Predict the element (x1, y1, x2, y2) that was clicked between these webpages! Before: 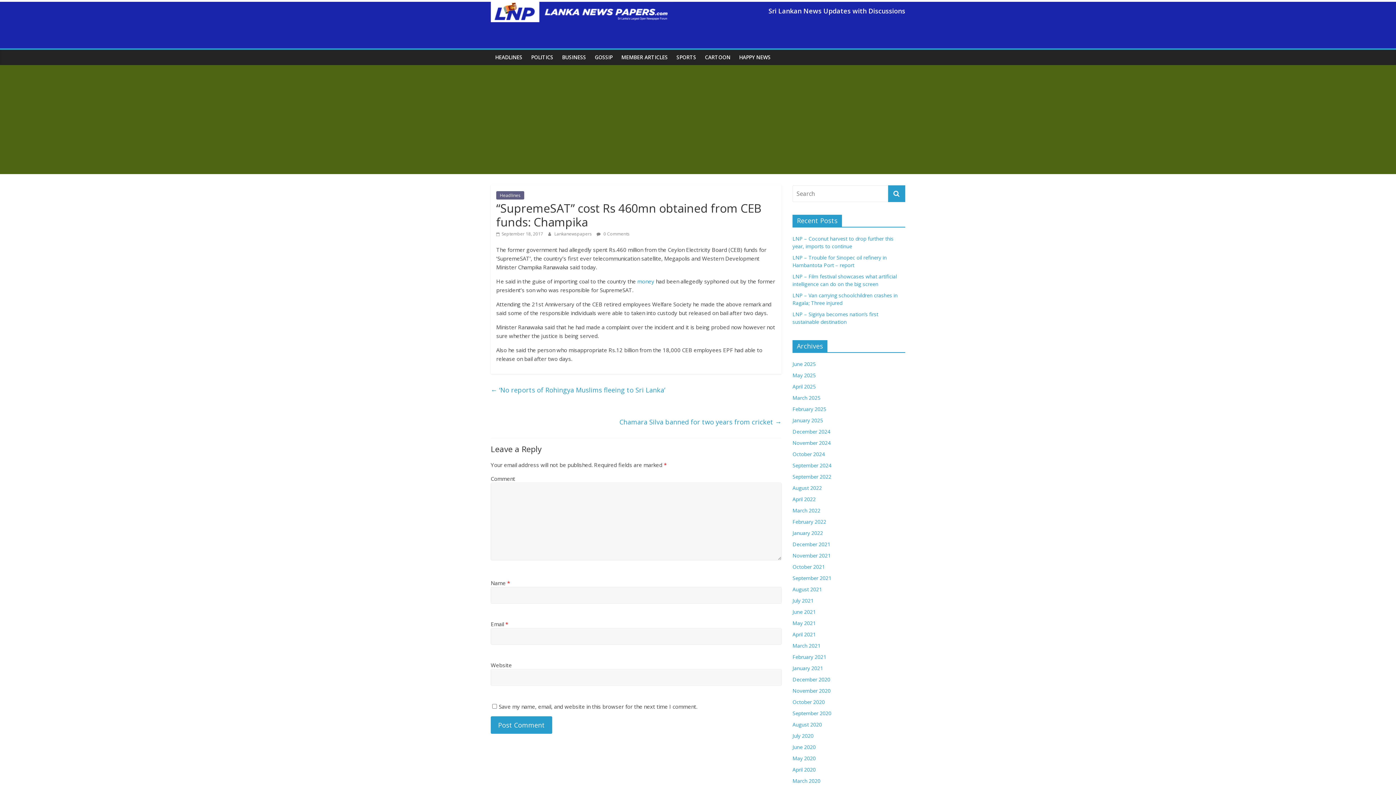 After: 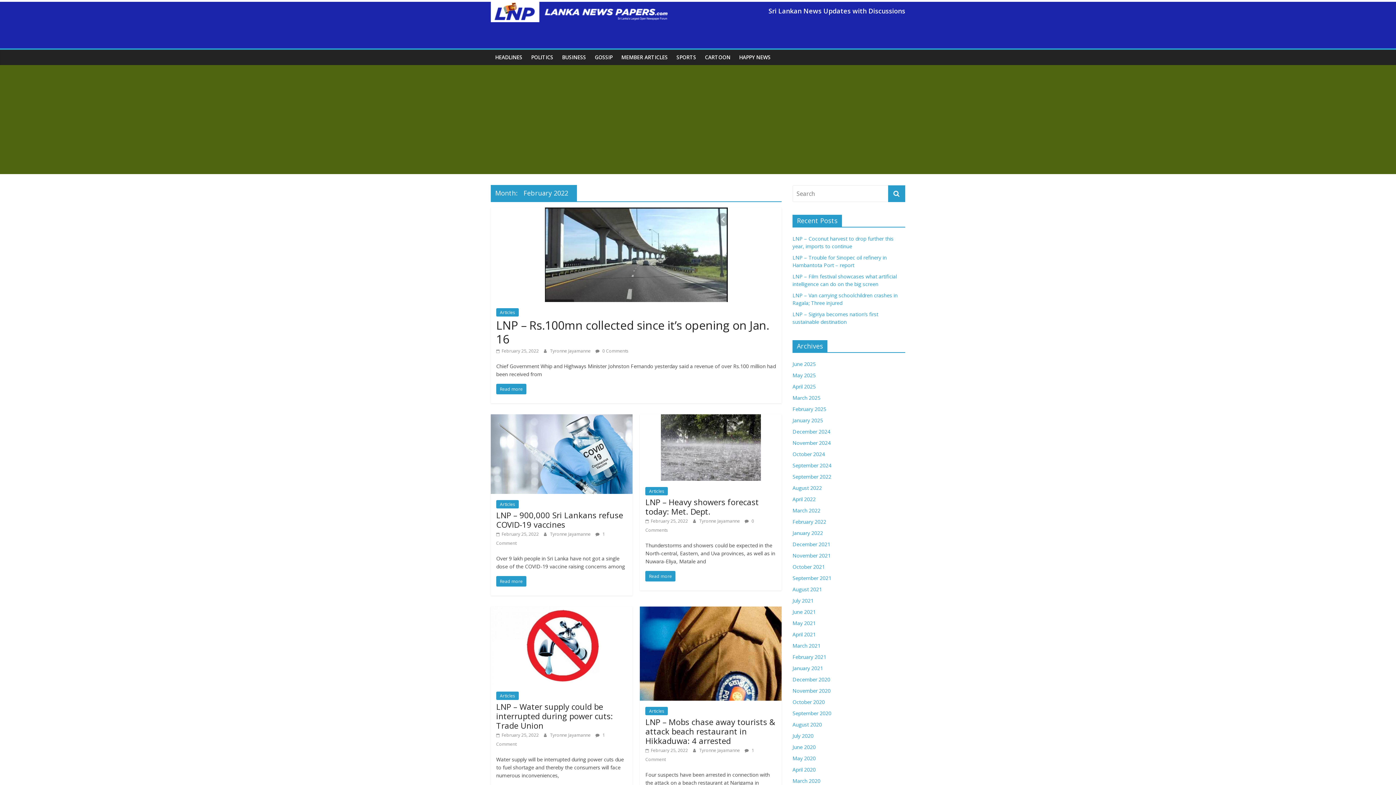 Action: label: February 2022 bbox: (792, 518, 826, 525)